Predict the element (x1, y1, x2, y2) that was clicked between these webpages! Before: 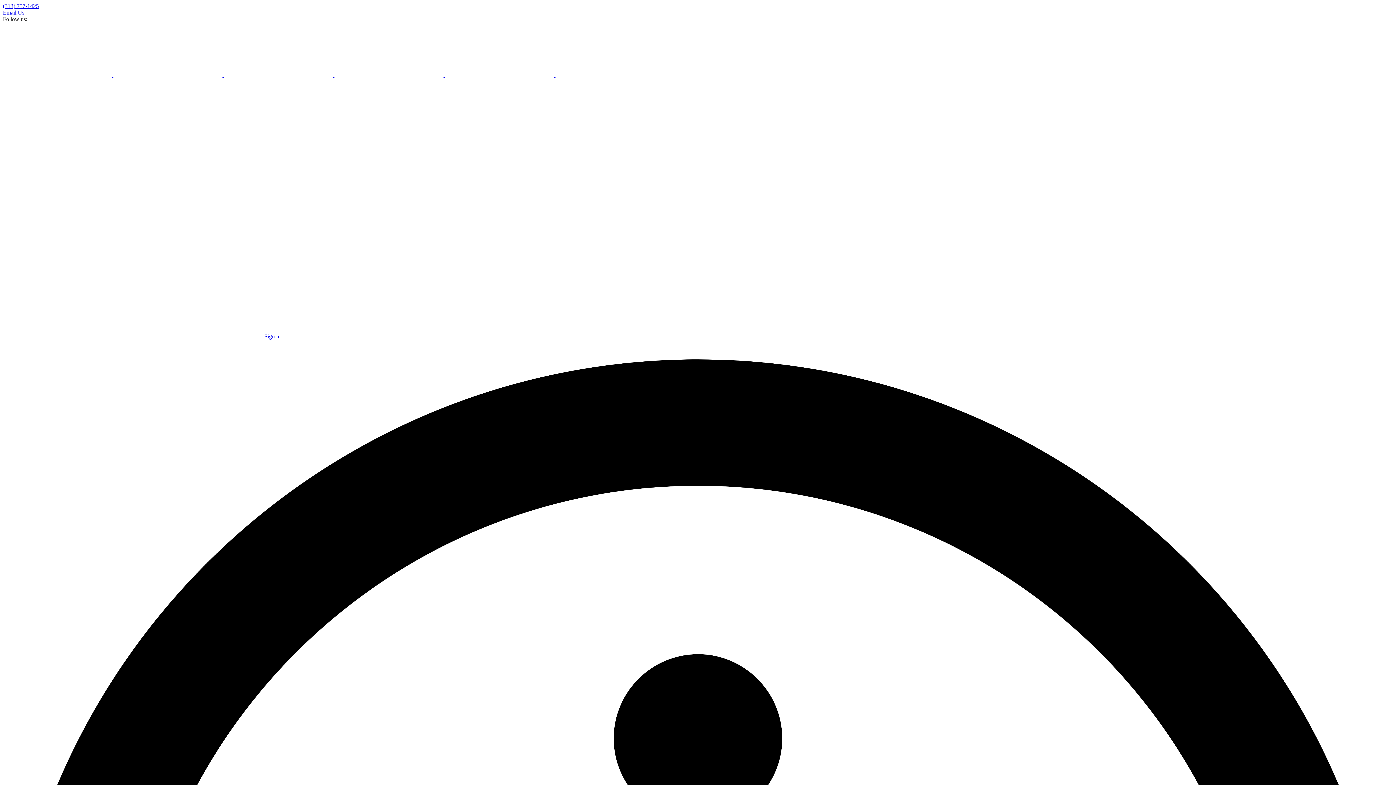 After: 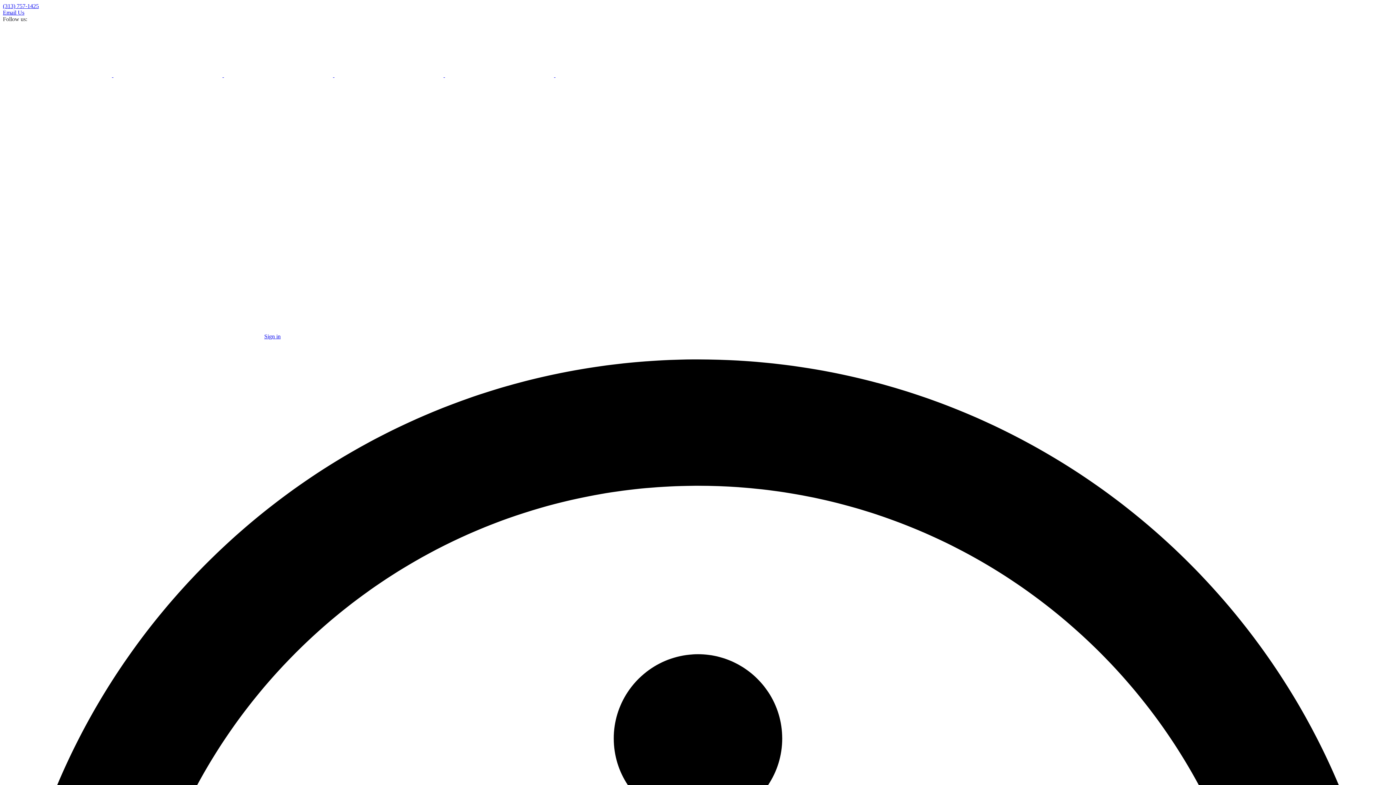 Action: bbox: (2, 72, 113, 78) label:  